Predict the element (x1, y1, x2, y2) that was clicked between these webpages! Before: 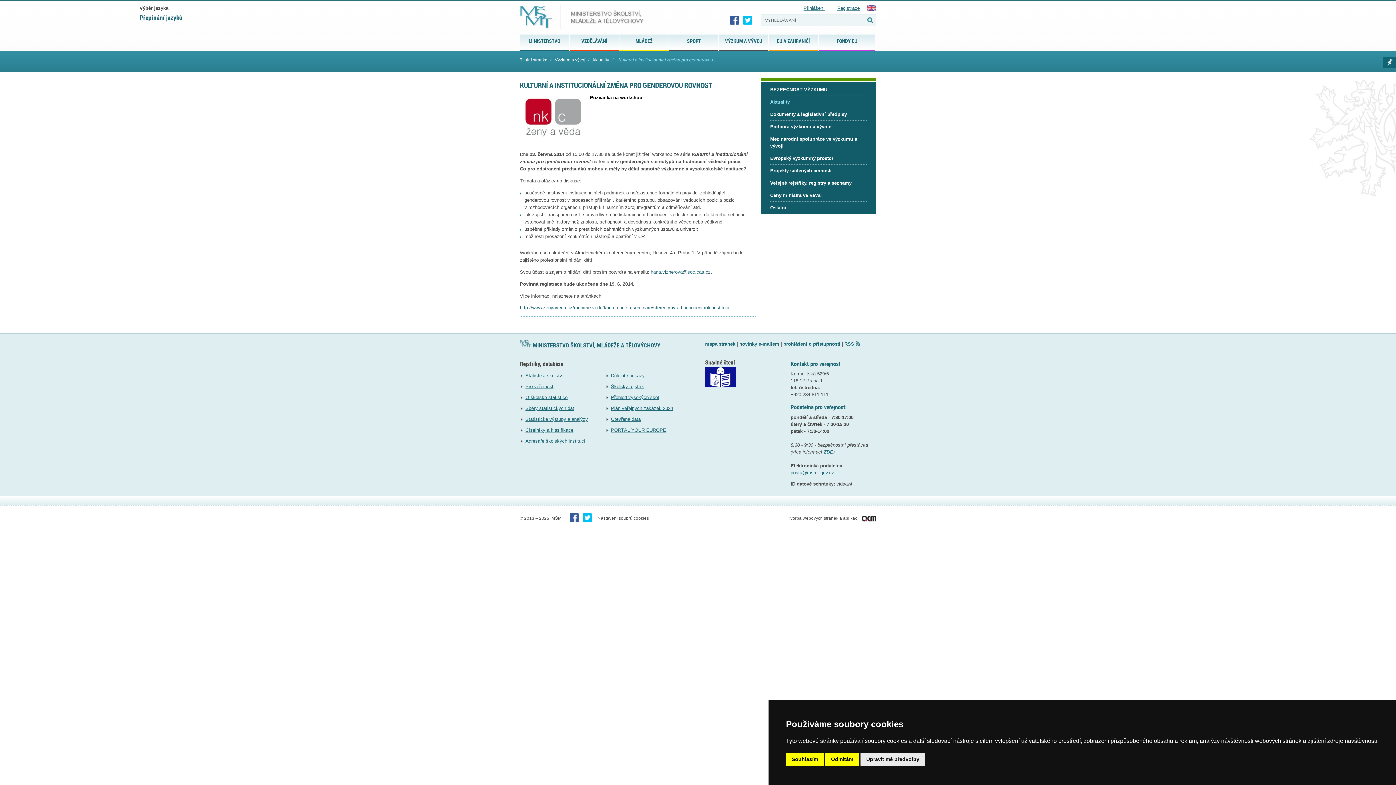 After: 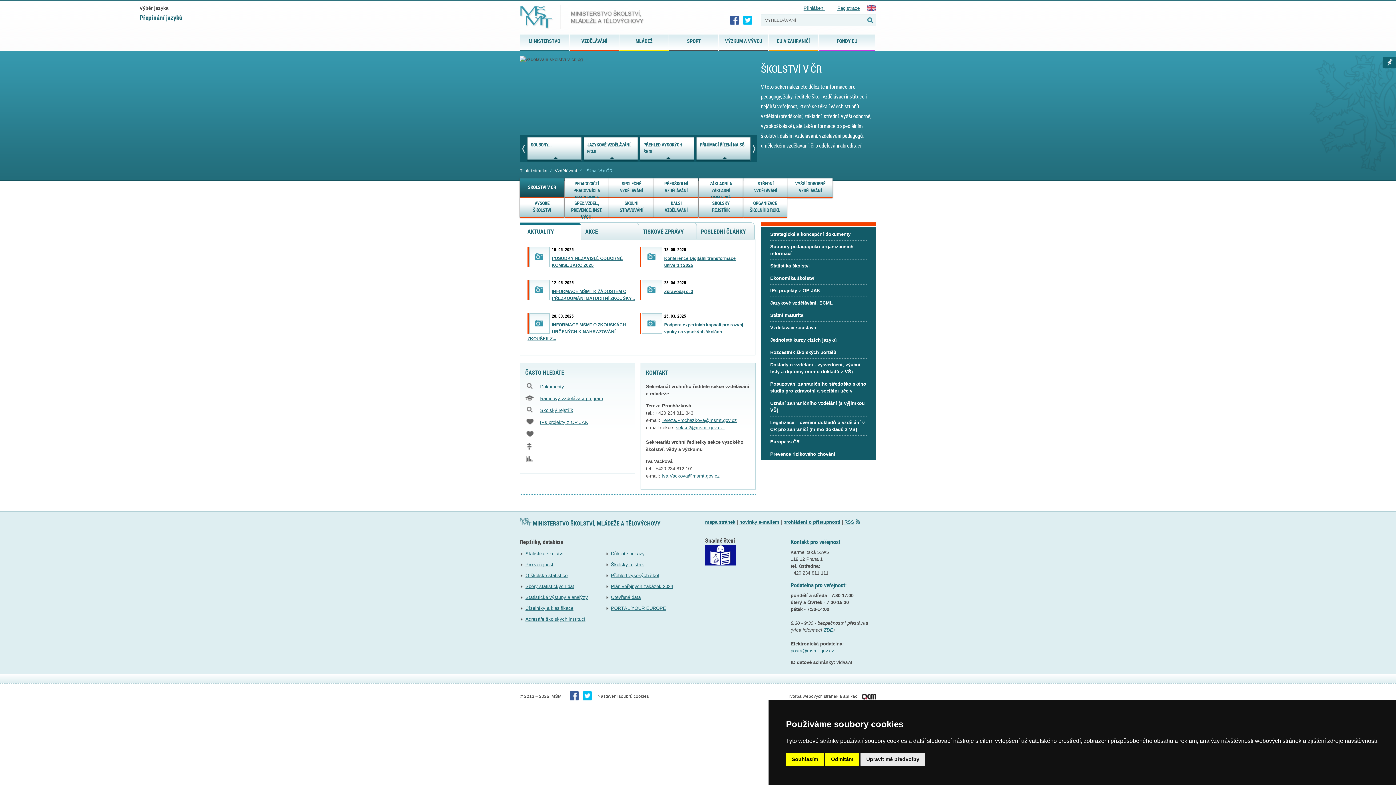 Action: label: VZDĚLÁVÁNÍ bbox: (569, 34, 619, 49)